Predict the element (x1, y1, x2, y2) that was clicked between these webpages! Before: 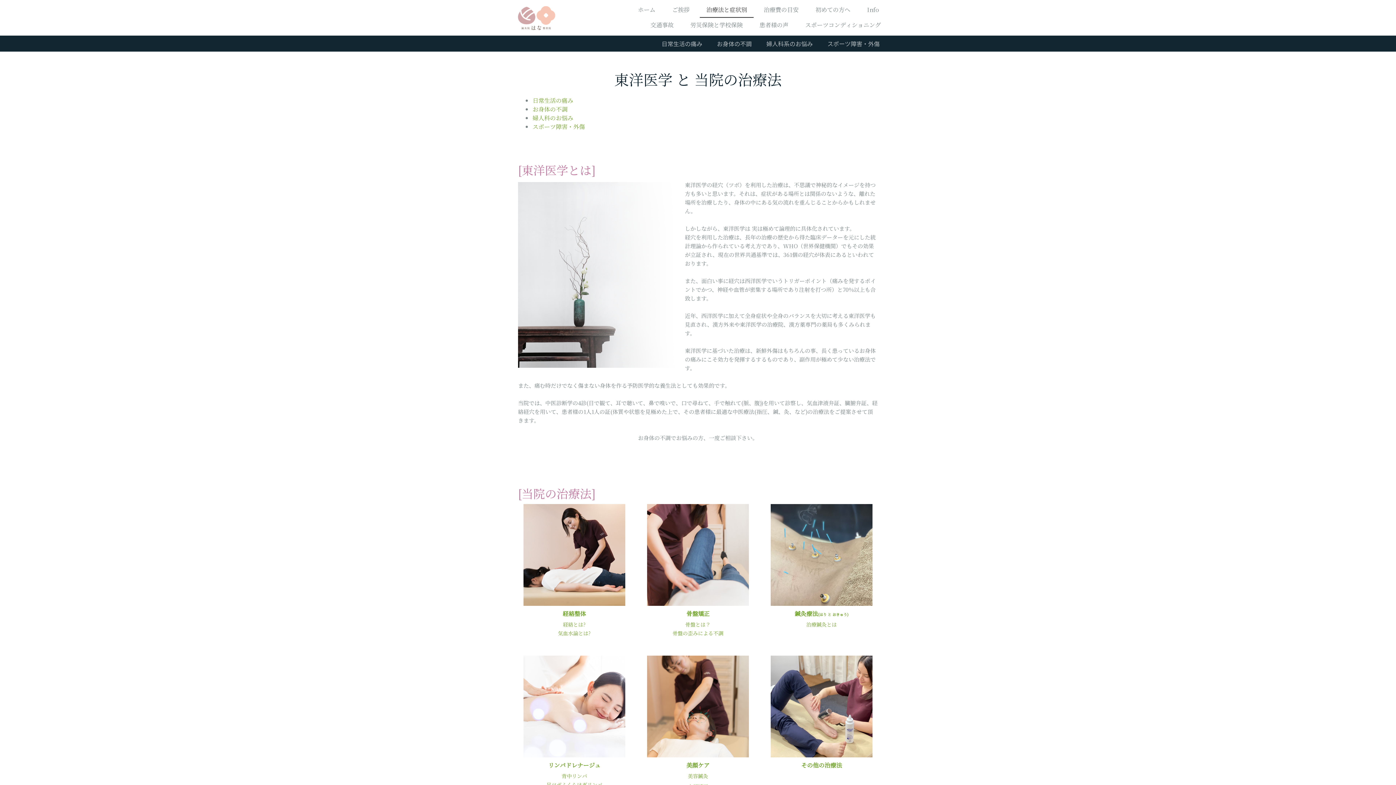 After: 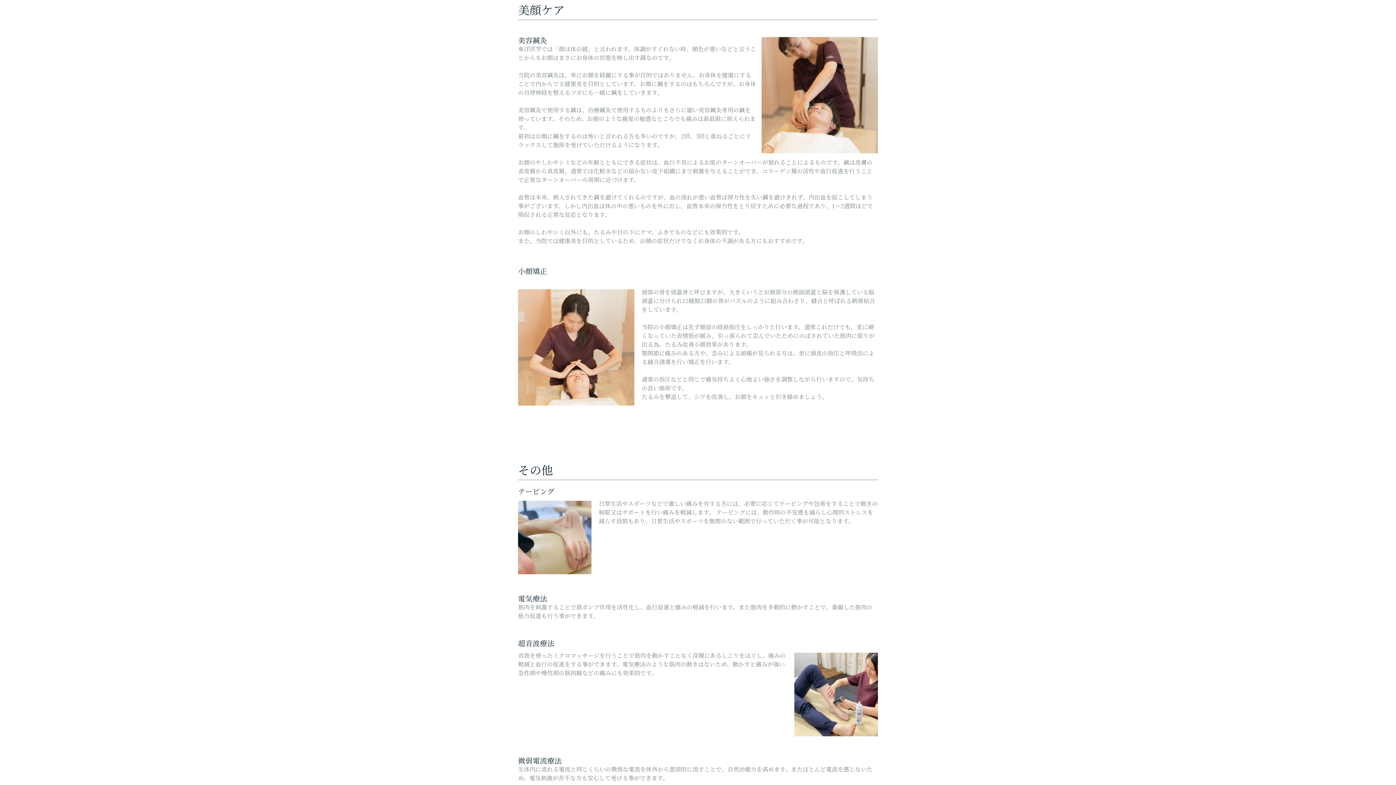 Action: bbox: (686, 761, 709, 769) label: 美顔ケア